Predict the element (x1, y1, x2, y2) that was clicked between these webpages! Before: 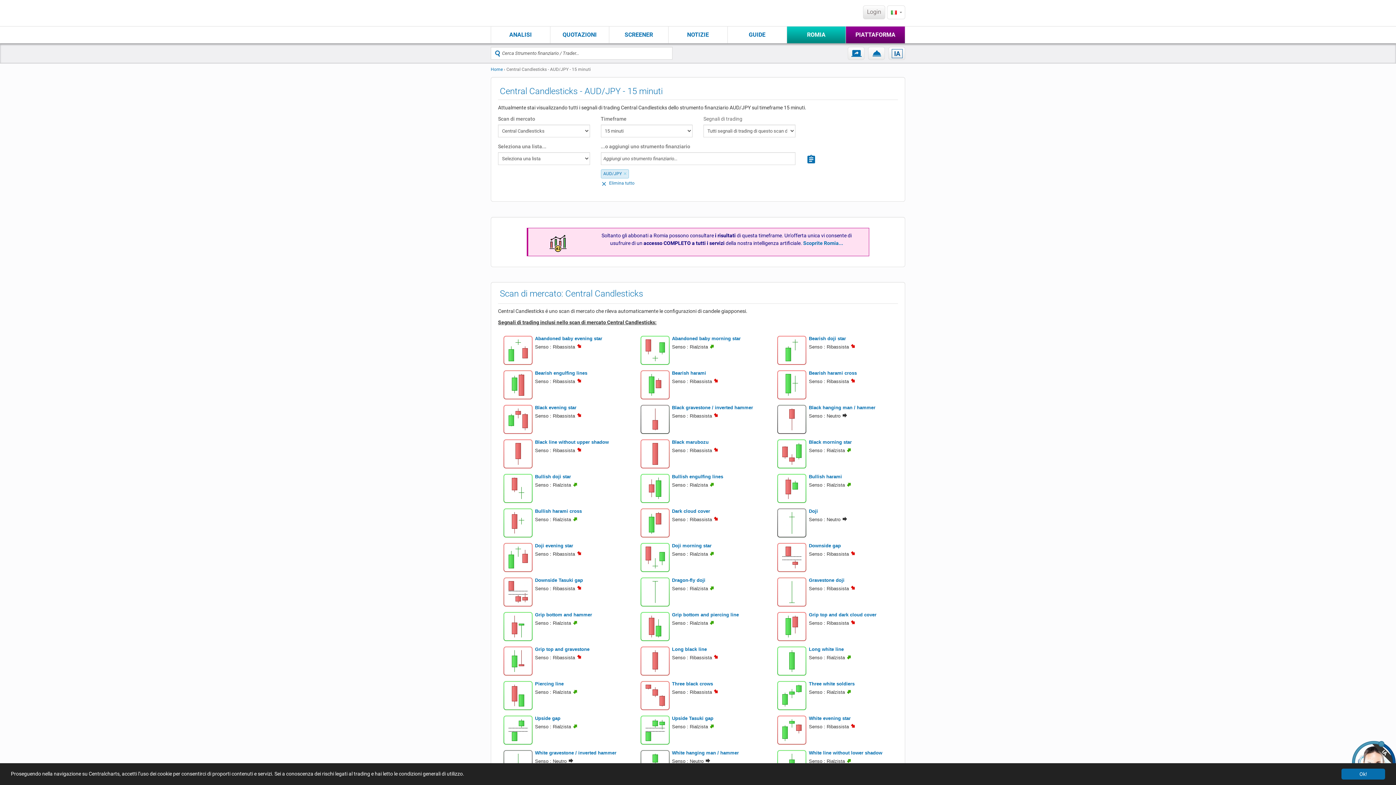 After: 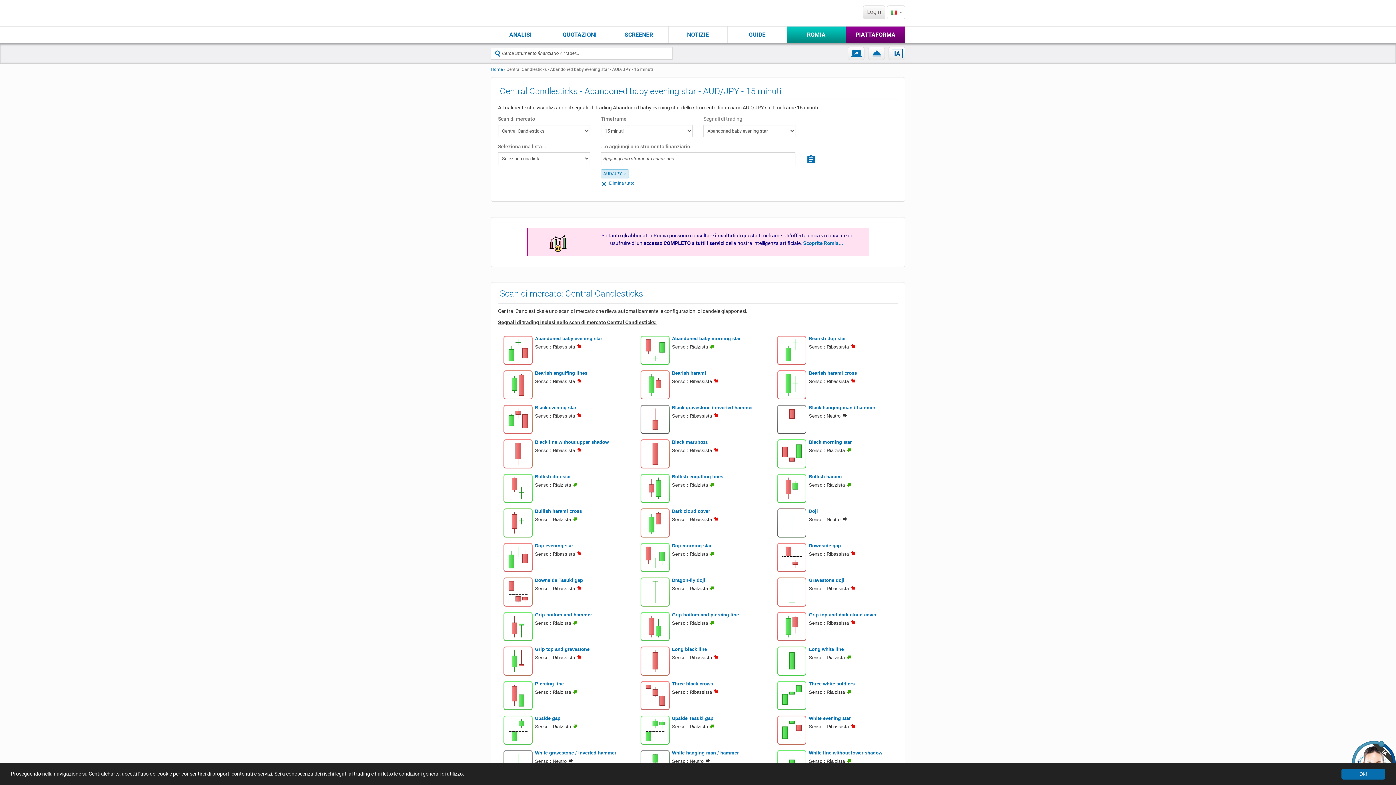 Action: bbox: (535, 335, 602, 341) label: Abandoned baby evening star